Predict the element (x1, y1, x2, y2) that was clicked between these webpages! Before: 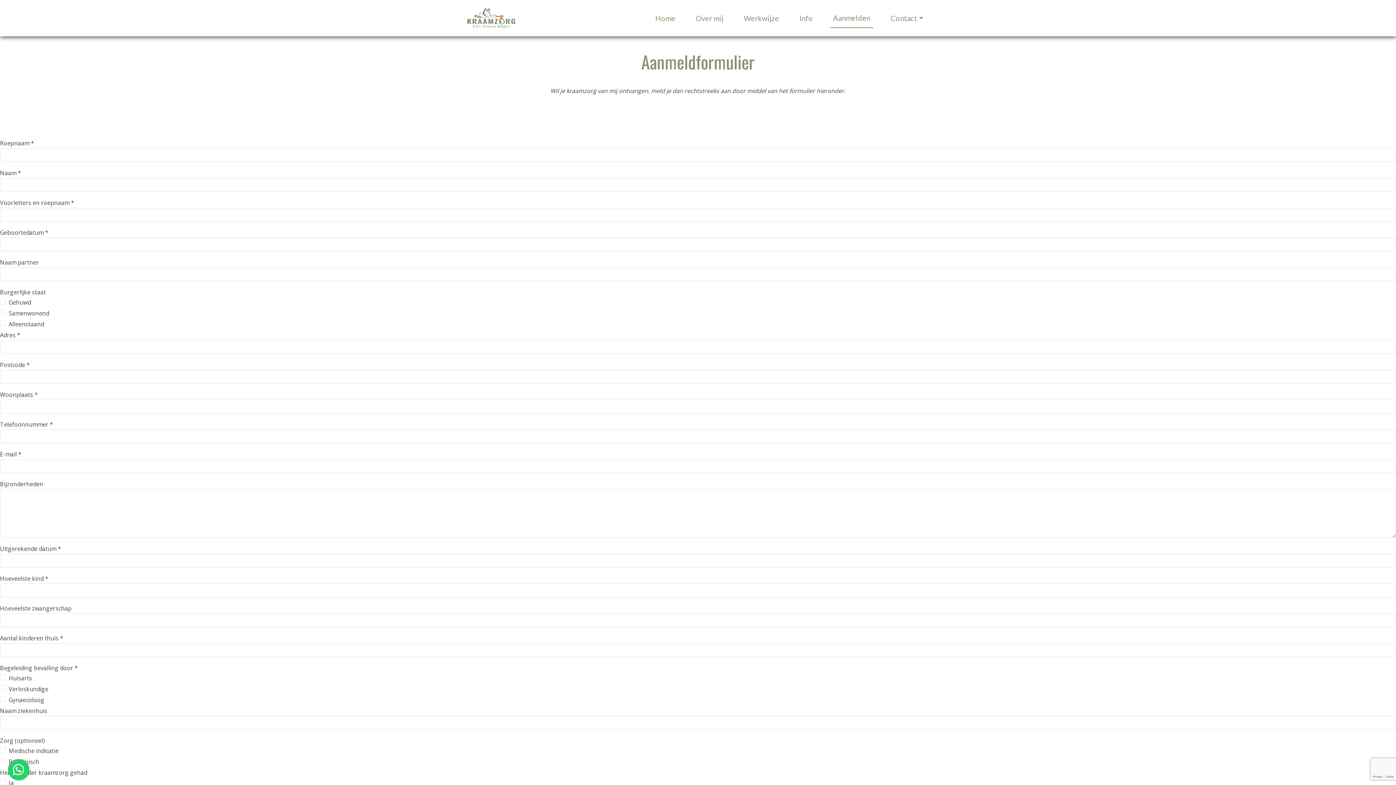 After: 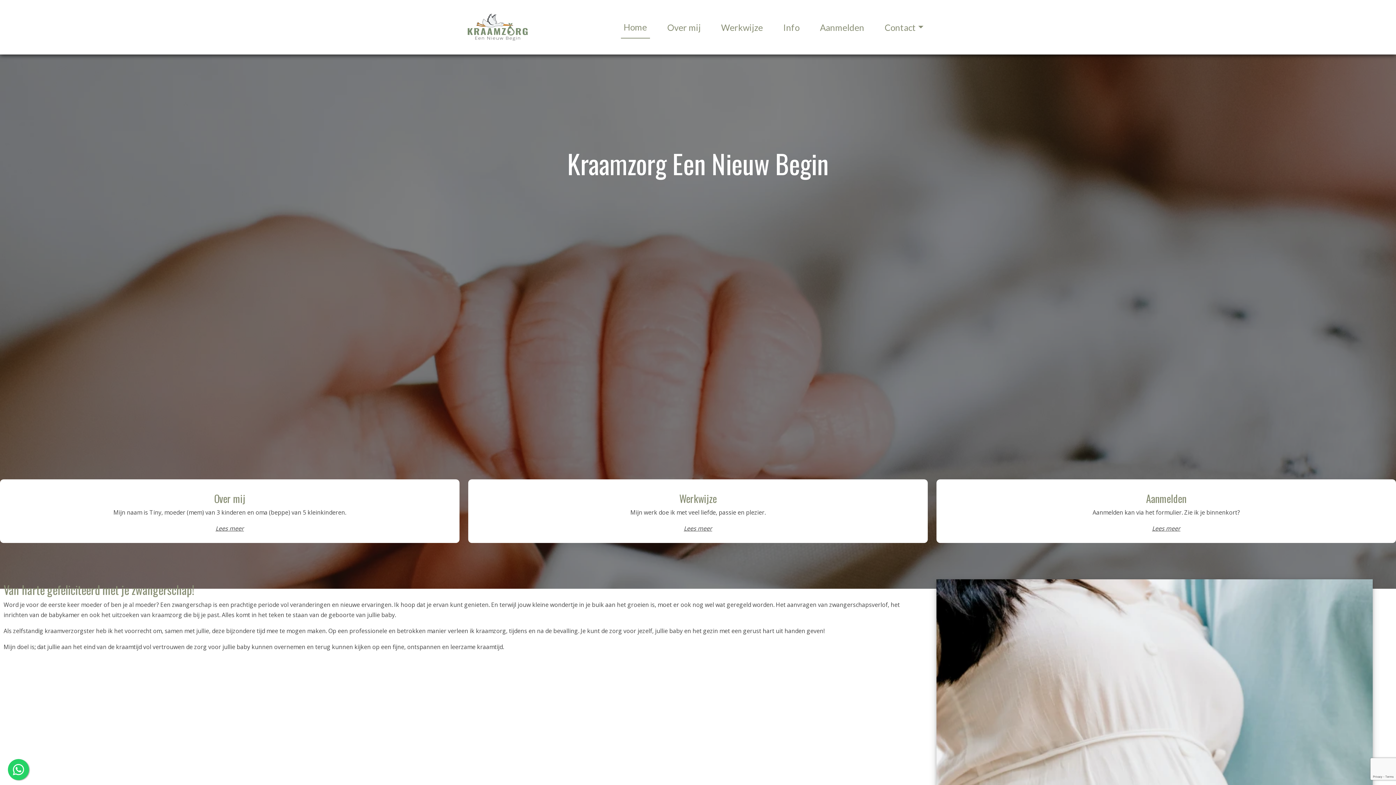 Action: label: Home bbox: (652, 8, 678, 27)